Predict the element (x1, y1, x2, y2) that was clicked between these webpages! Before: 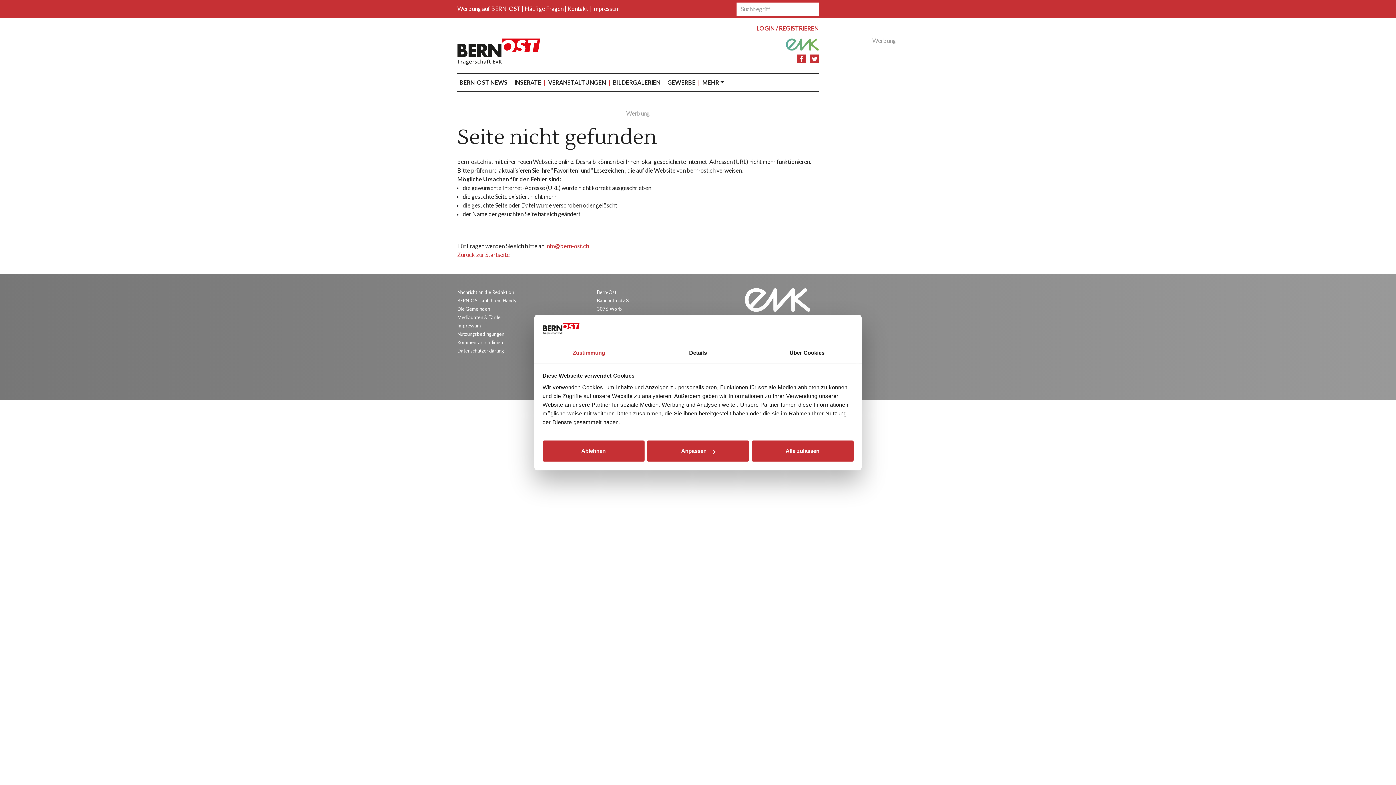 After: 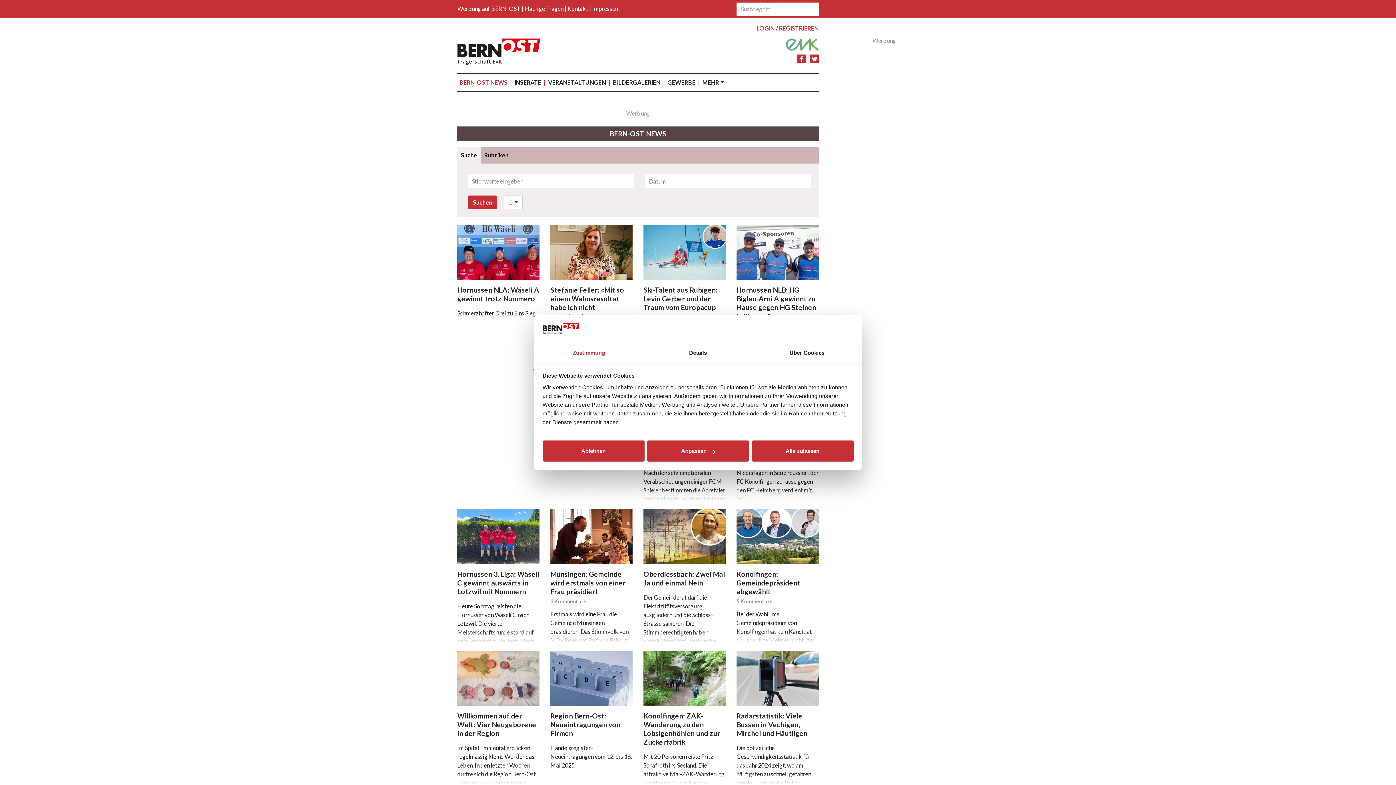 Action: bbox: (457, 73, 509, 91) label: BERN-OST NEWS